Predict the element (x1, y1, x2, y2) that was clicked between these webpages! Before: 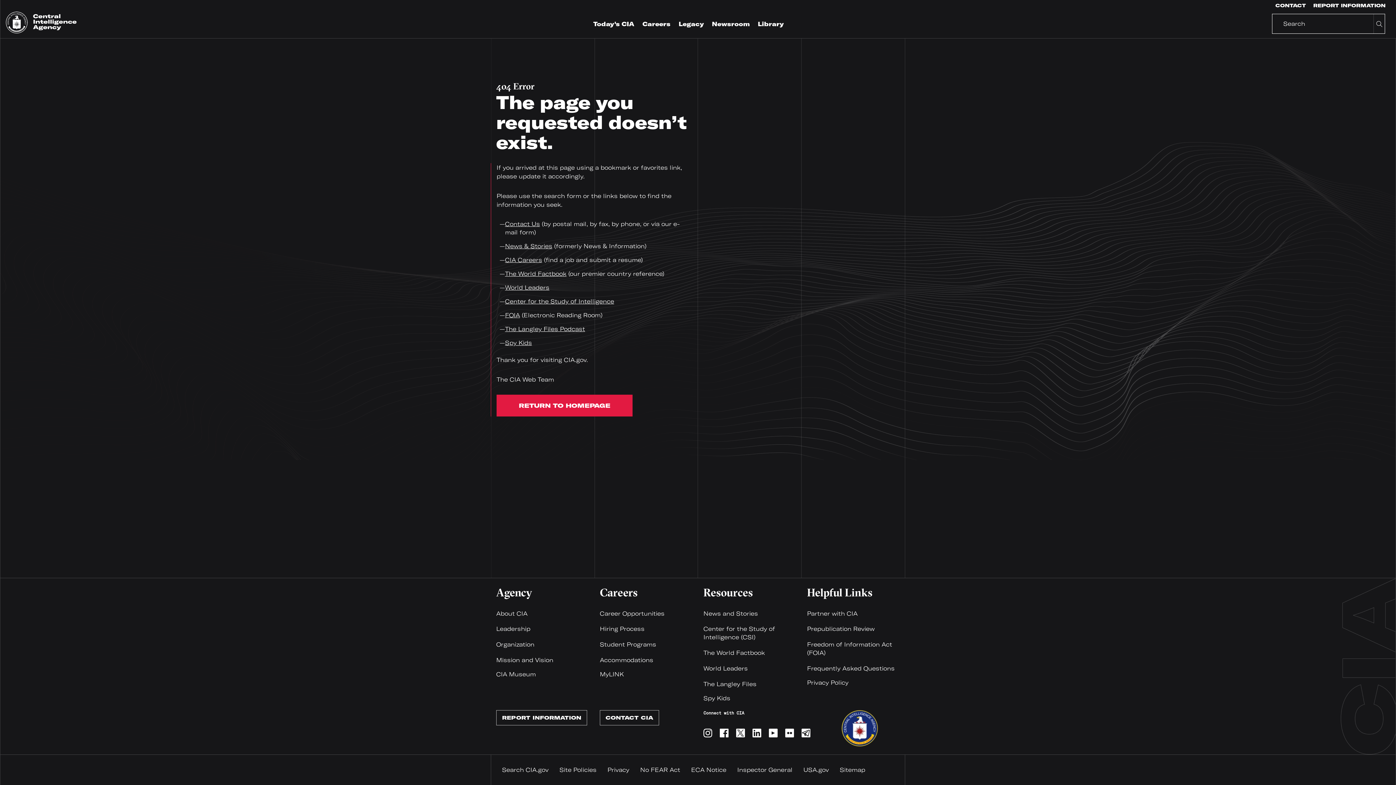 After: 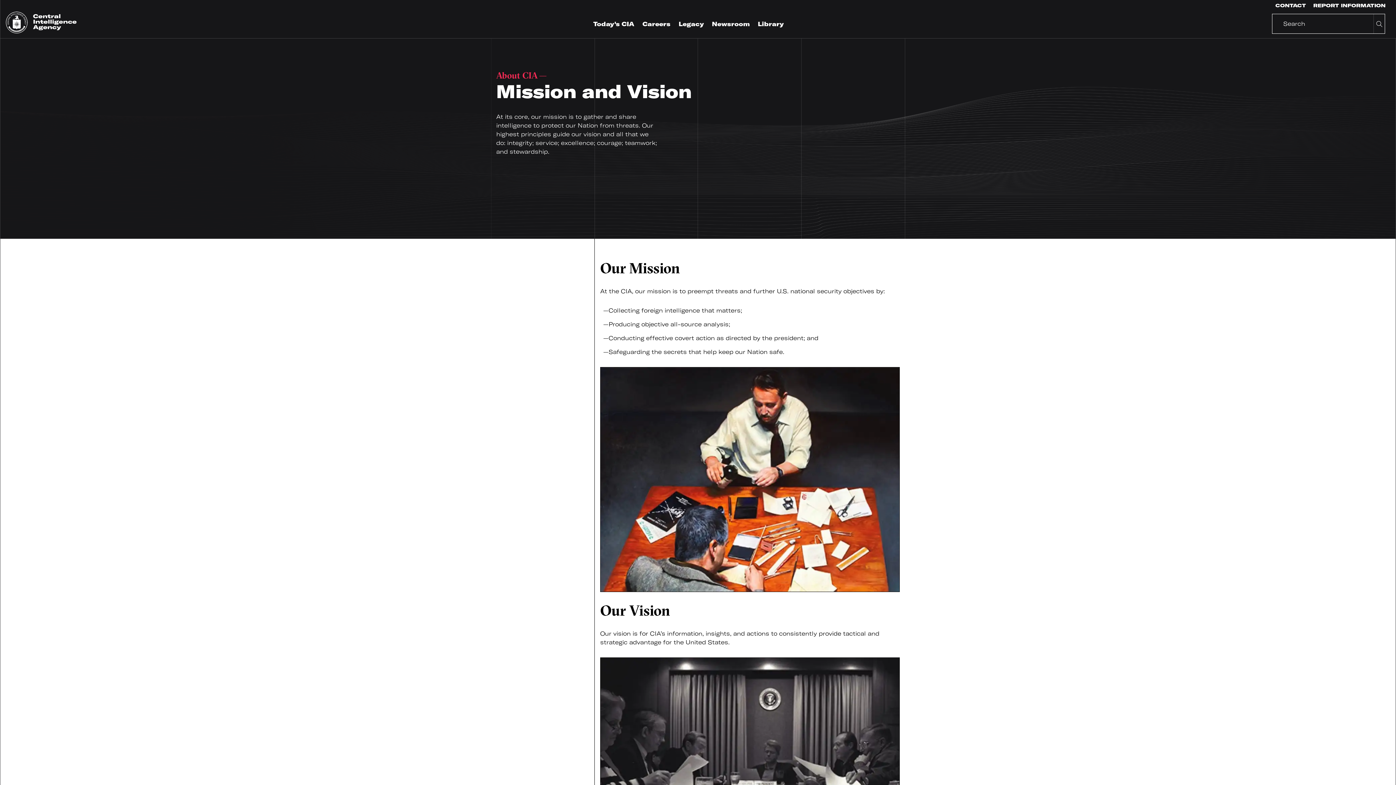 Action: label: Mission and Vision bbox: (496, 656, 553, 664)